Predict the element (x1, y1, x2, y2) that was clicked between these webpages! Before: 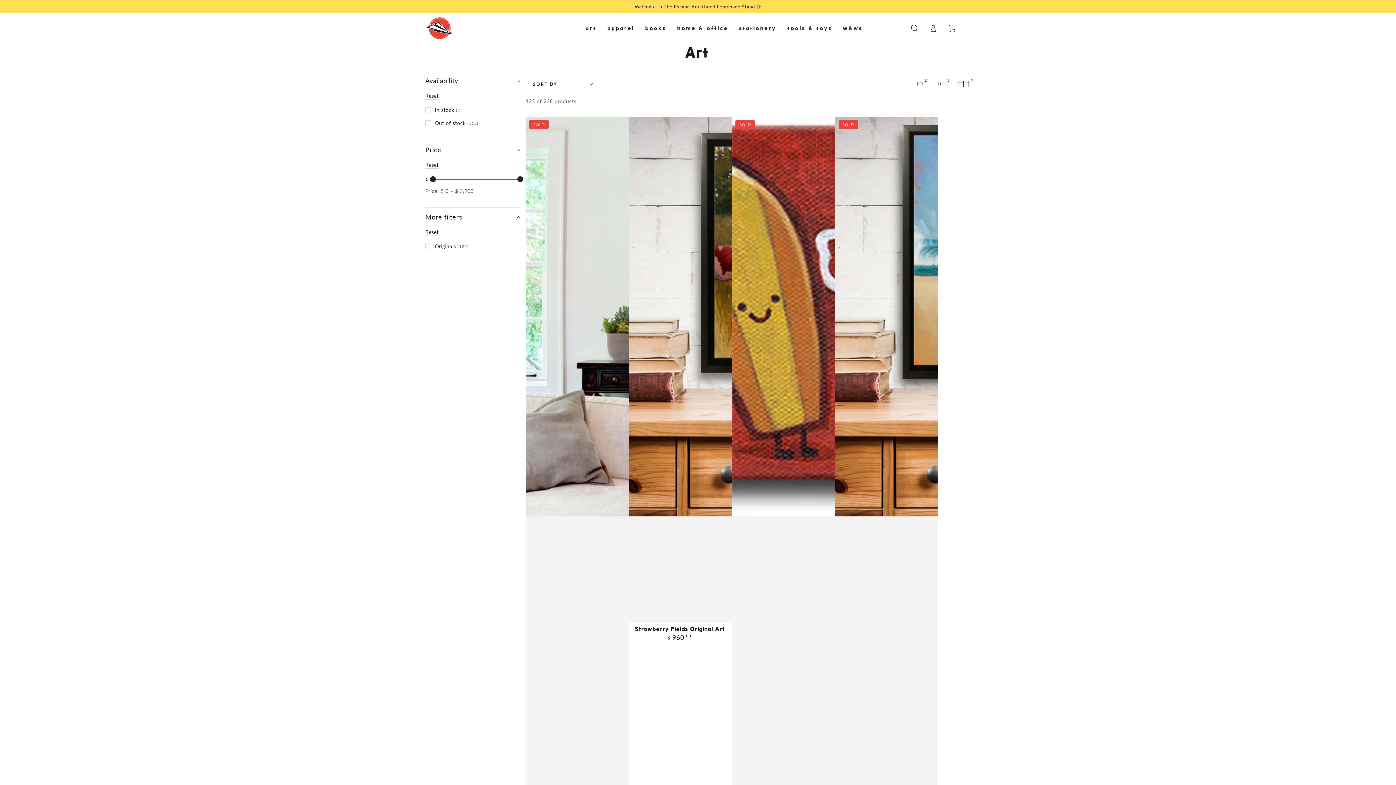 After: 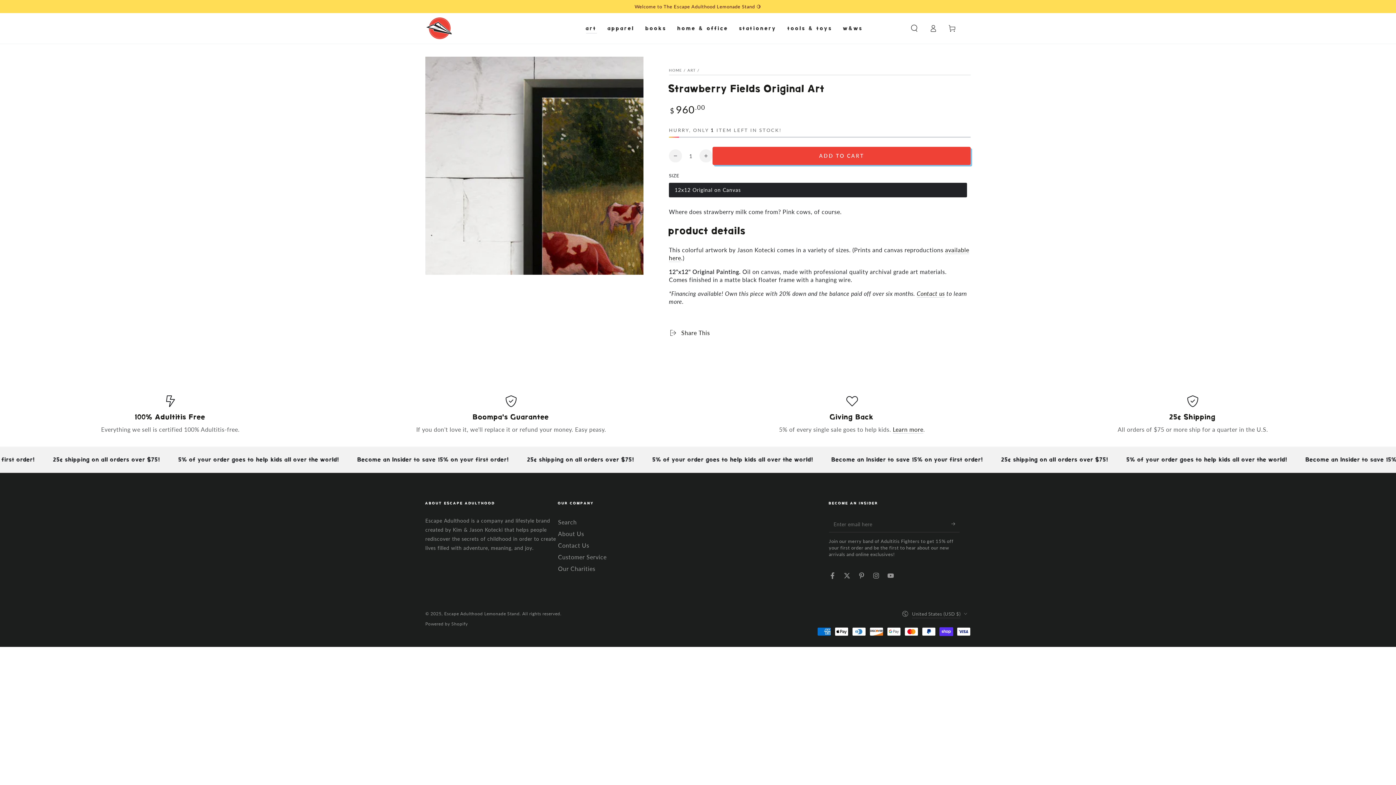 Action: bbox: (628, 116, 732, 622)